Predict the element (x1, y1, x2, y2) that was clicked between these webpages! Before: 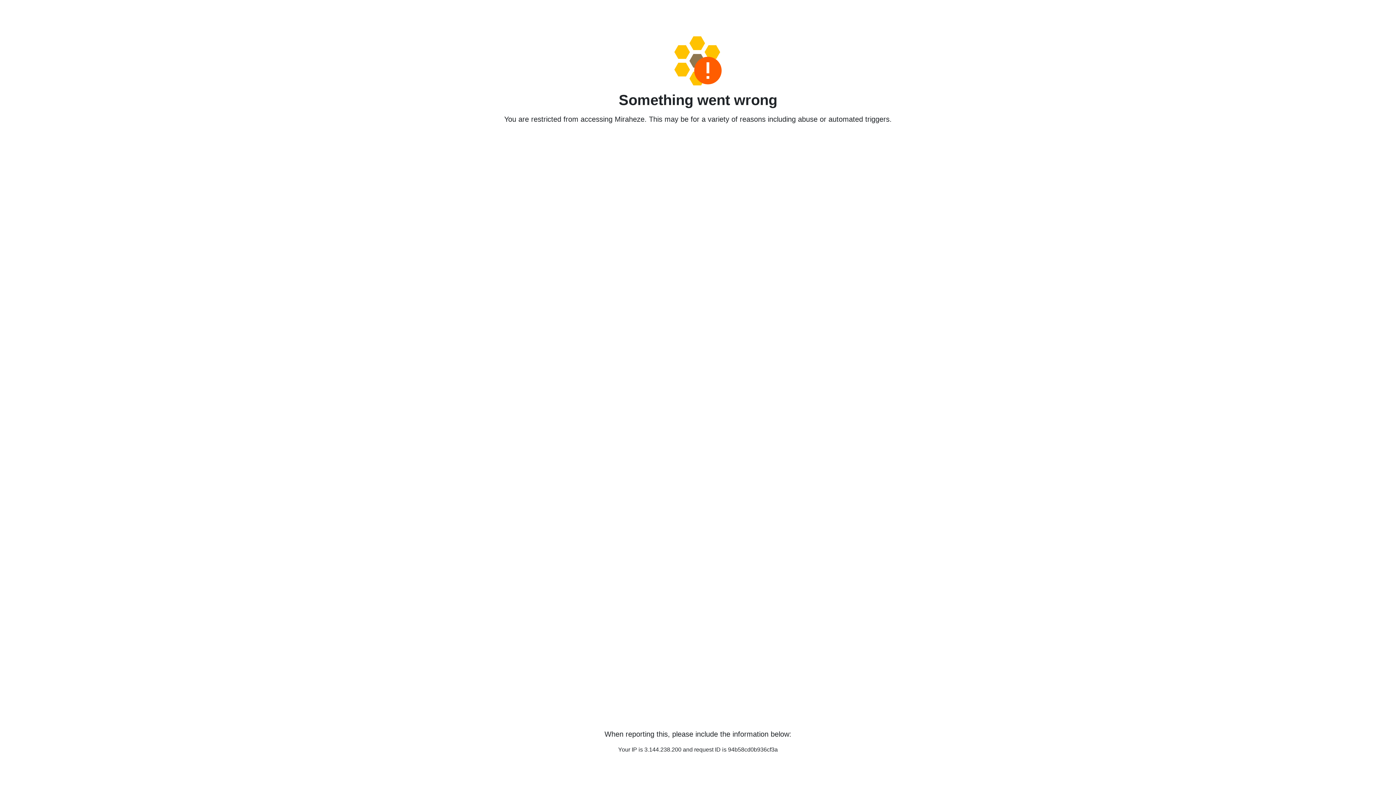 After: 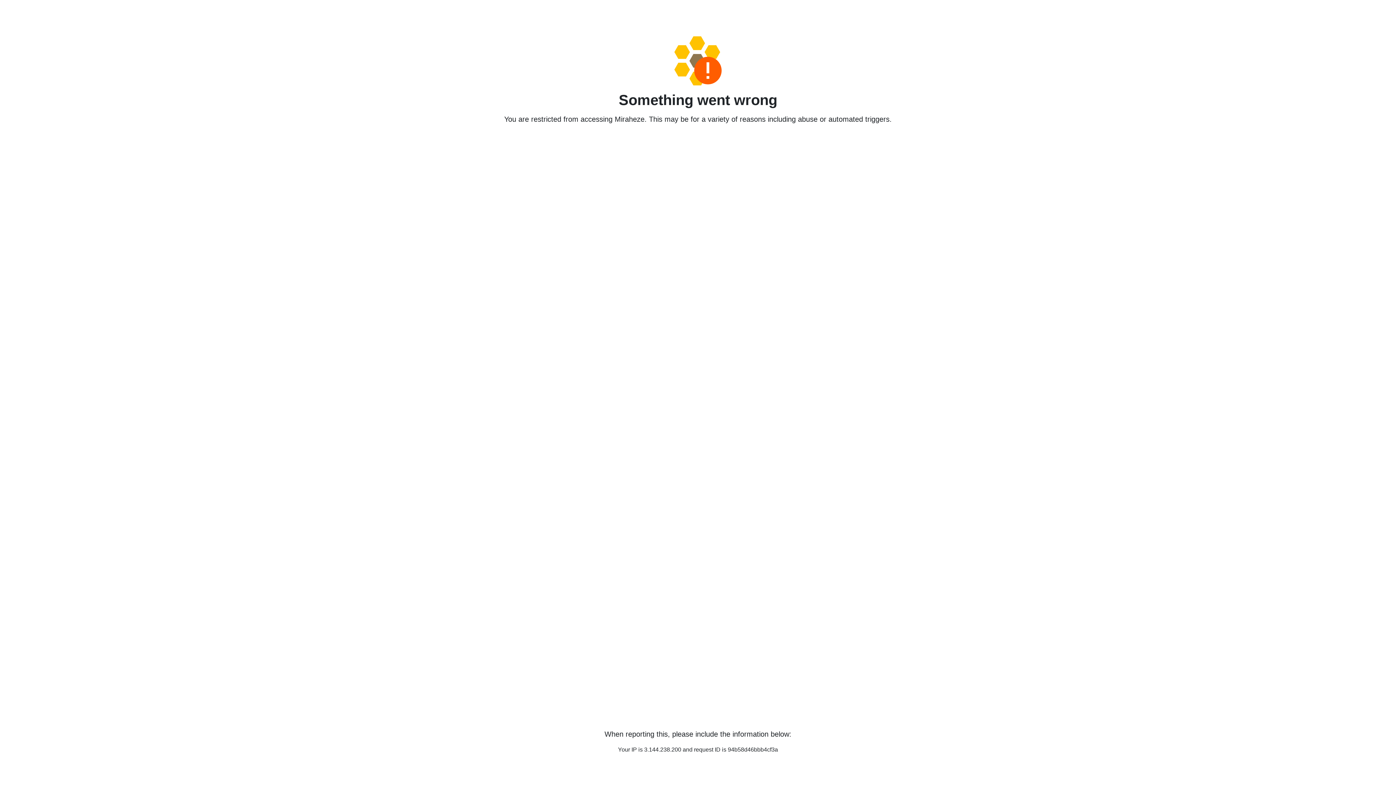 Action: bbox: (458, 36, 938, 85)